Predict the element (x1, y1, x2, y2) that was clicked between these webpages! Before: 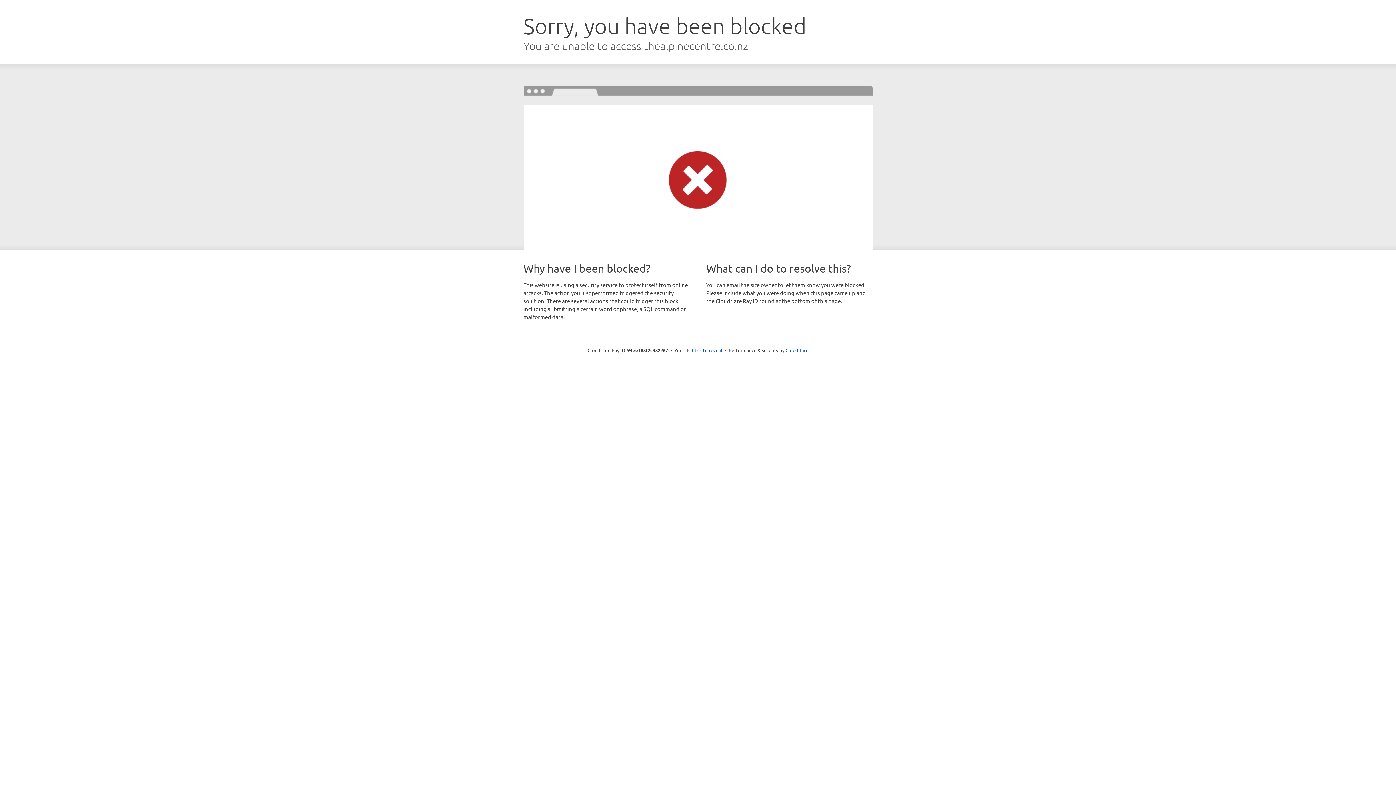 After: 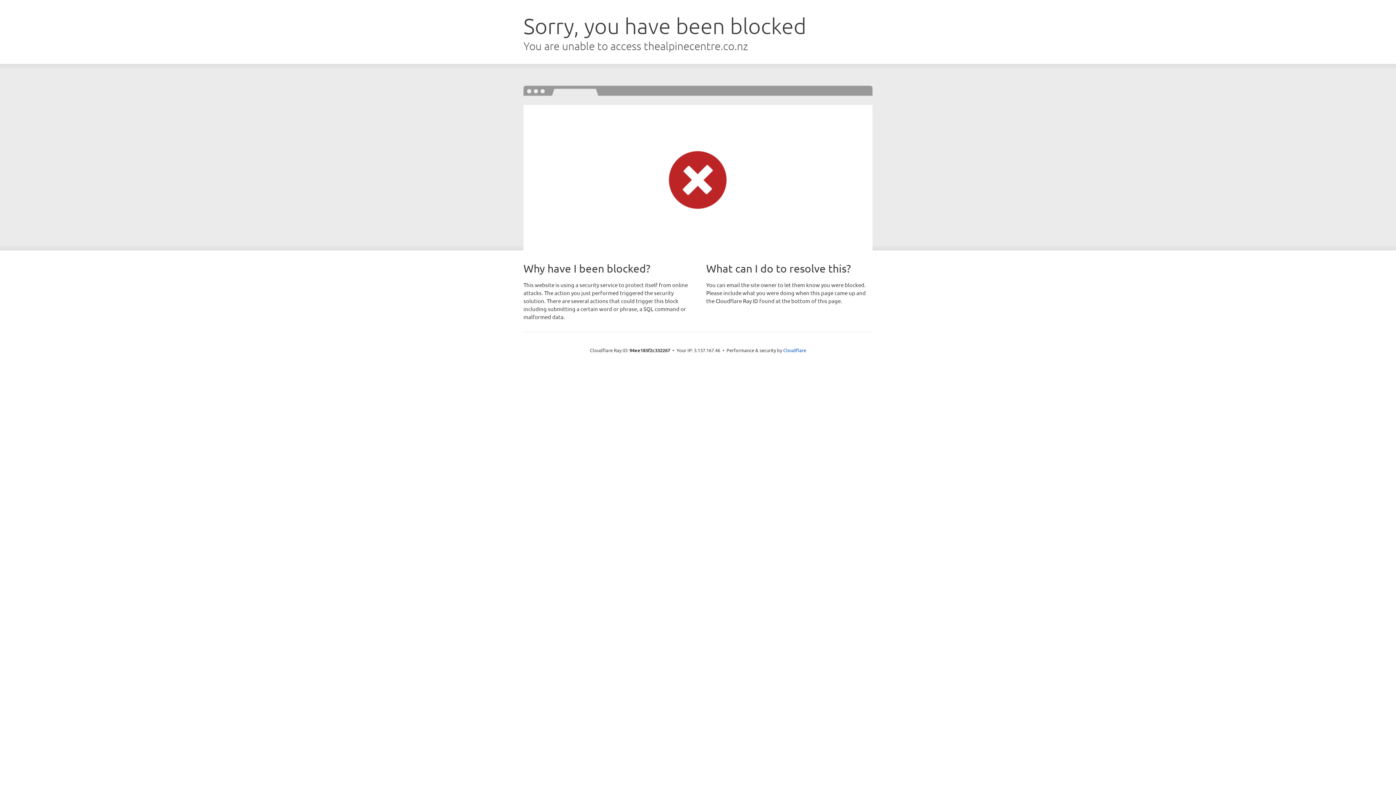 Action: bbox: (692, 346, 722, 353) label: Click to reveal